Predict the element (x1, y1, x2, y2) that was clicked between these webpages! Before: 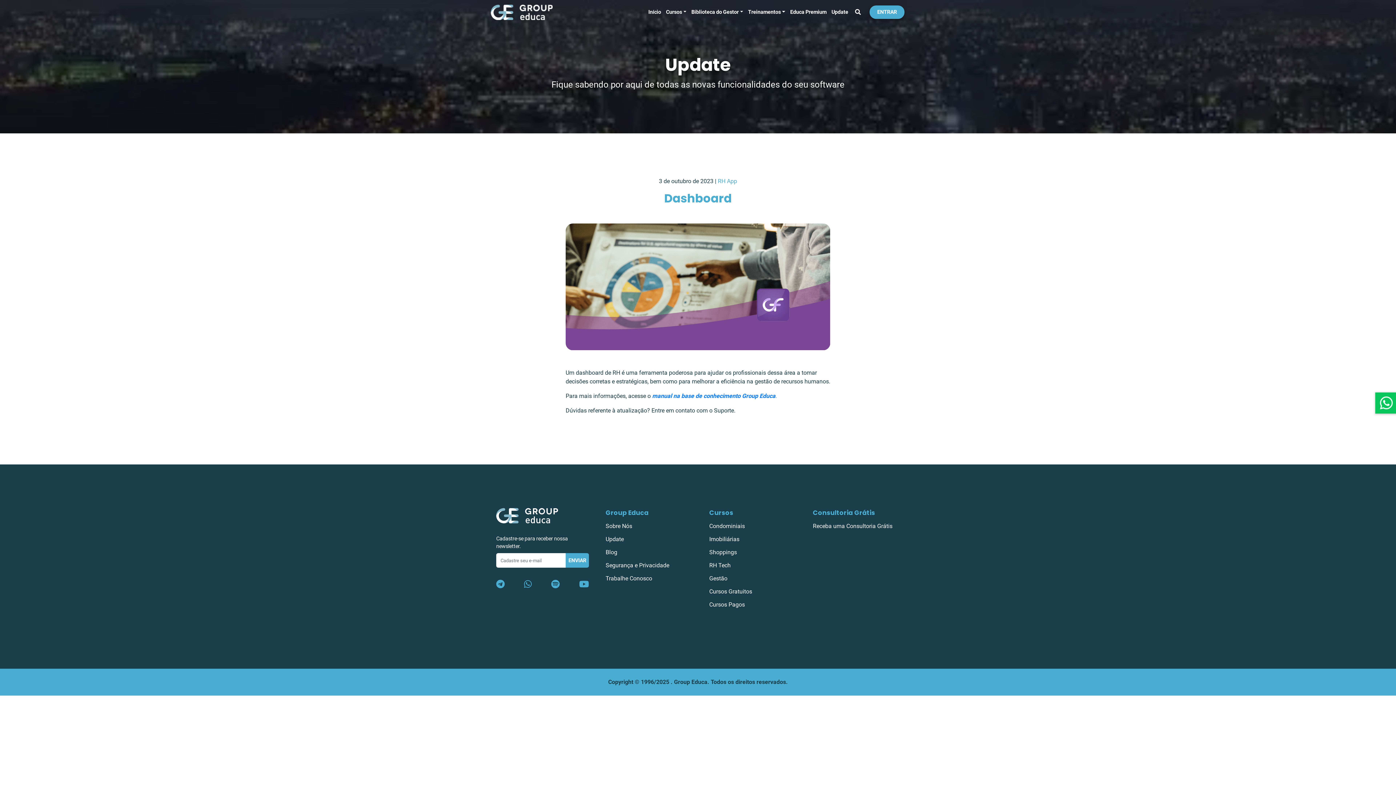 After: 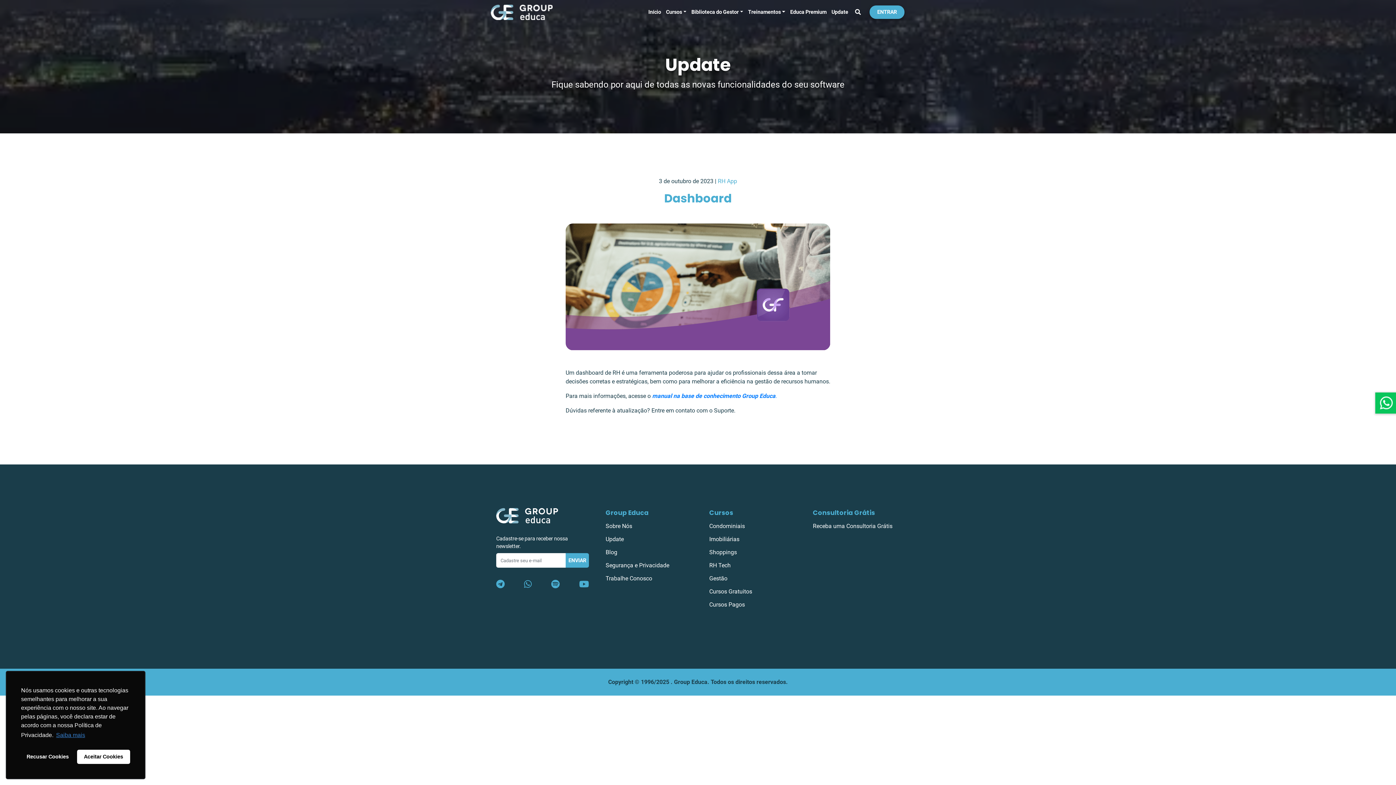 Action: label: Cursos bbox: (703, 508, 796, 522)